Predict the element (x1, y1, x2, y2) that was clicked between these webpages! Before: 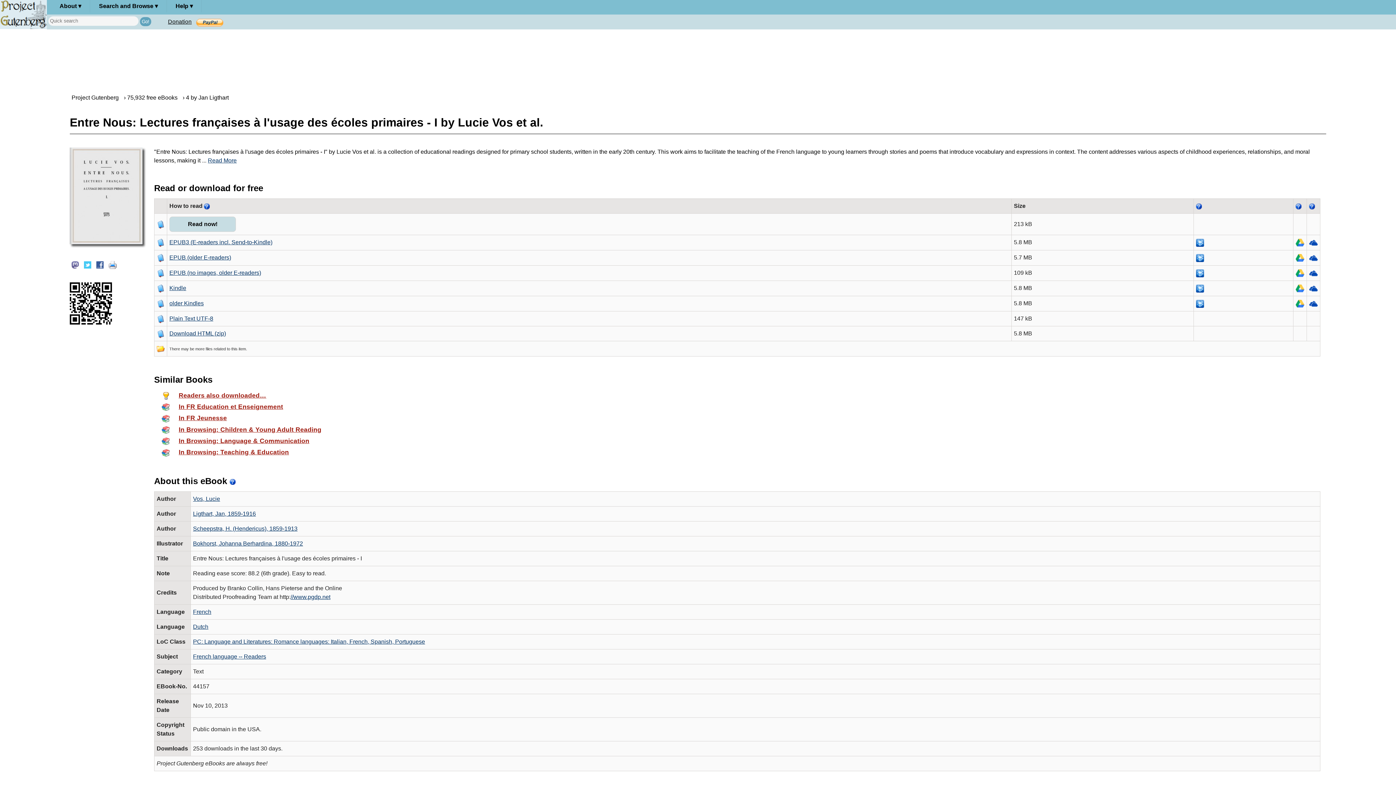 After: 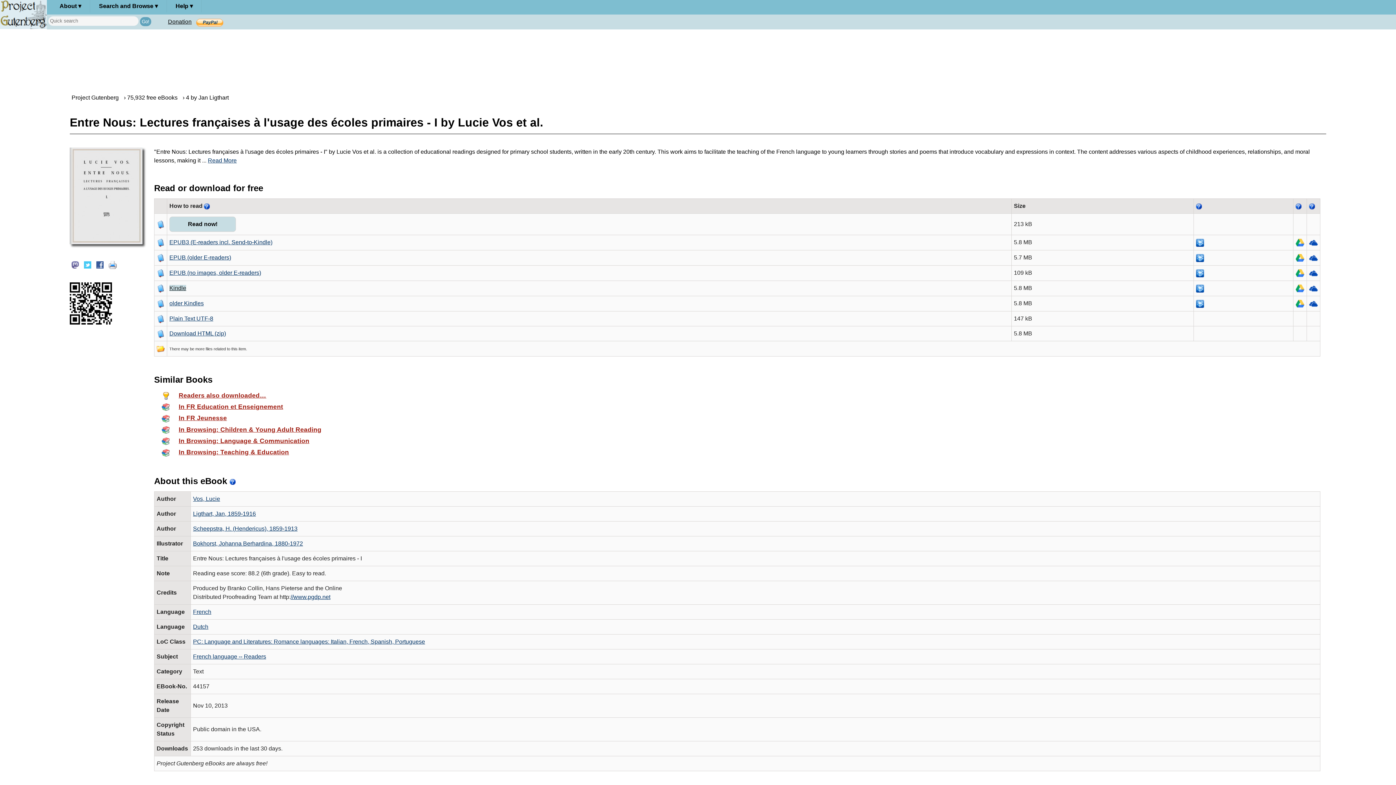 Action: bbox: (169, 285, 186, 291) label: Kindle